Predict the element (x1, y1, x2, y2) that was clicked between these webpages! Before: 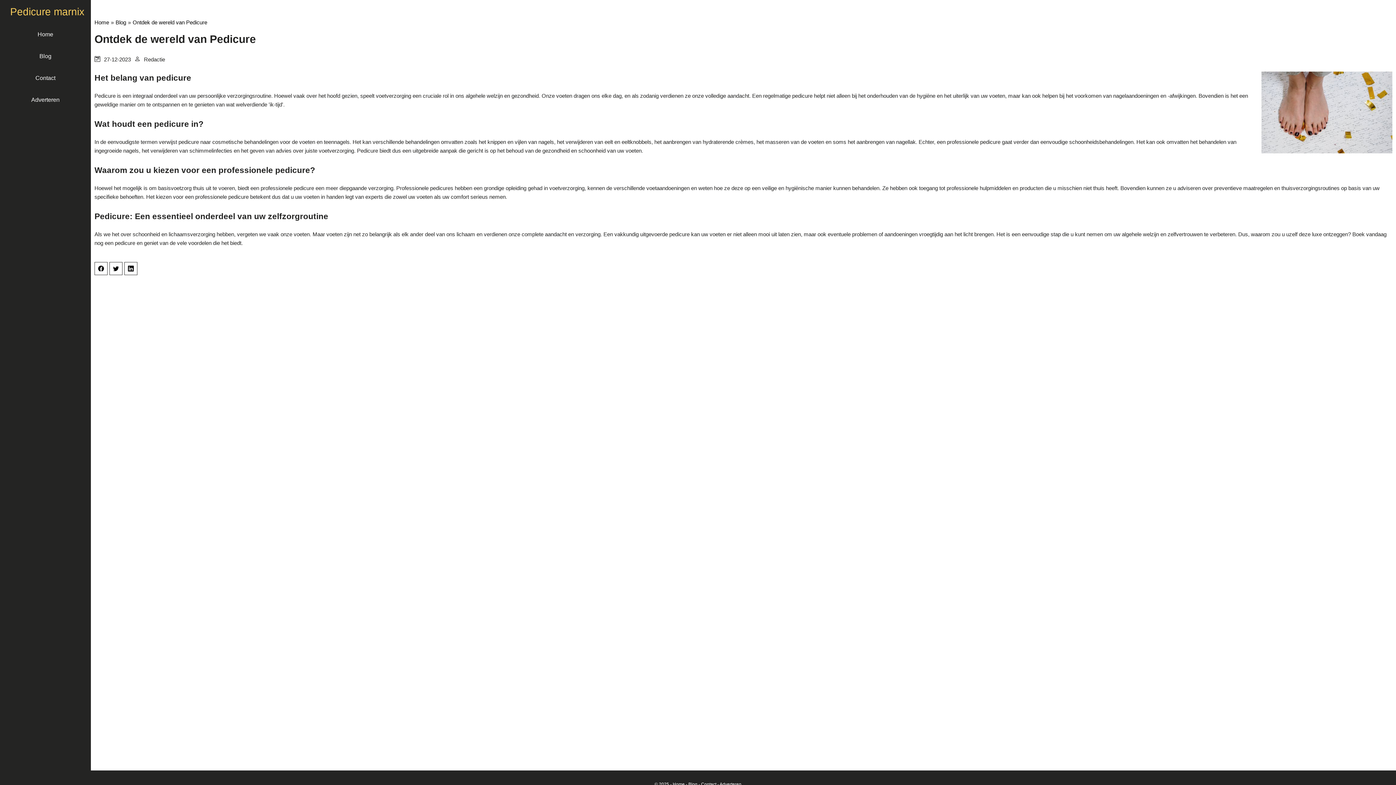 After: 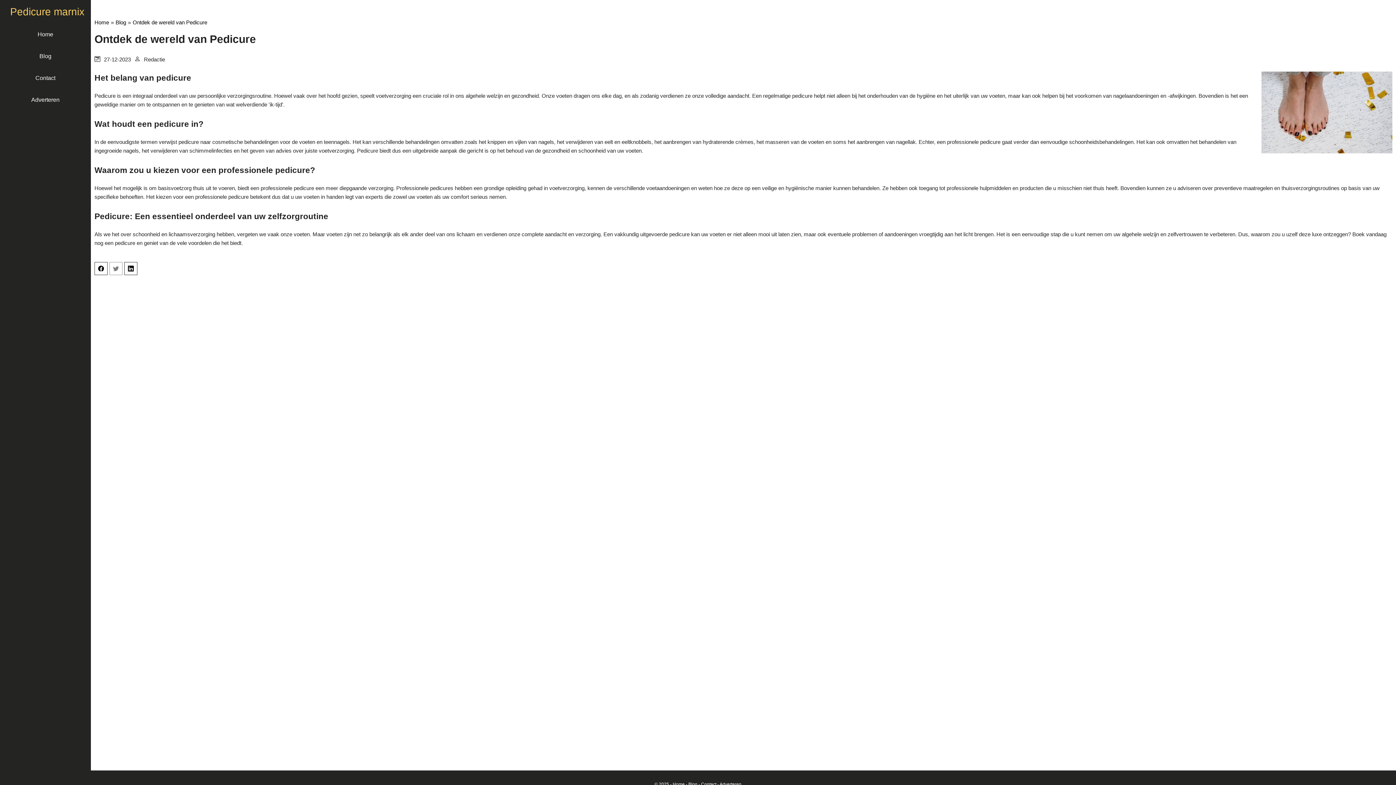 Action: bbox: (113, 266, 118, 272)